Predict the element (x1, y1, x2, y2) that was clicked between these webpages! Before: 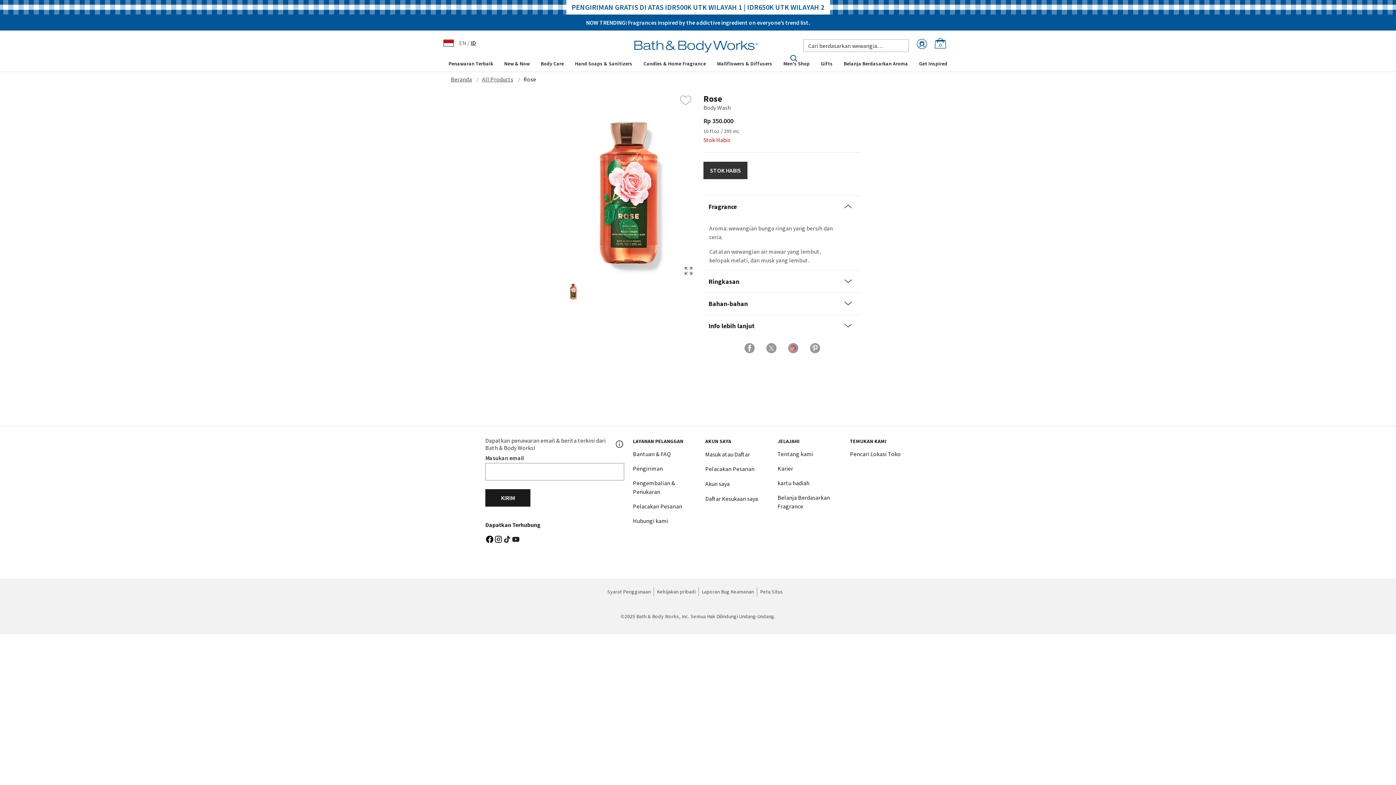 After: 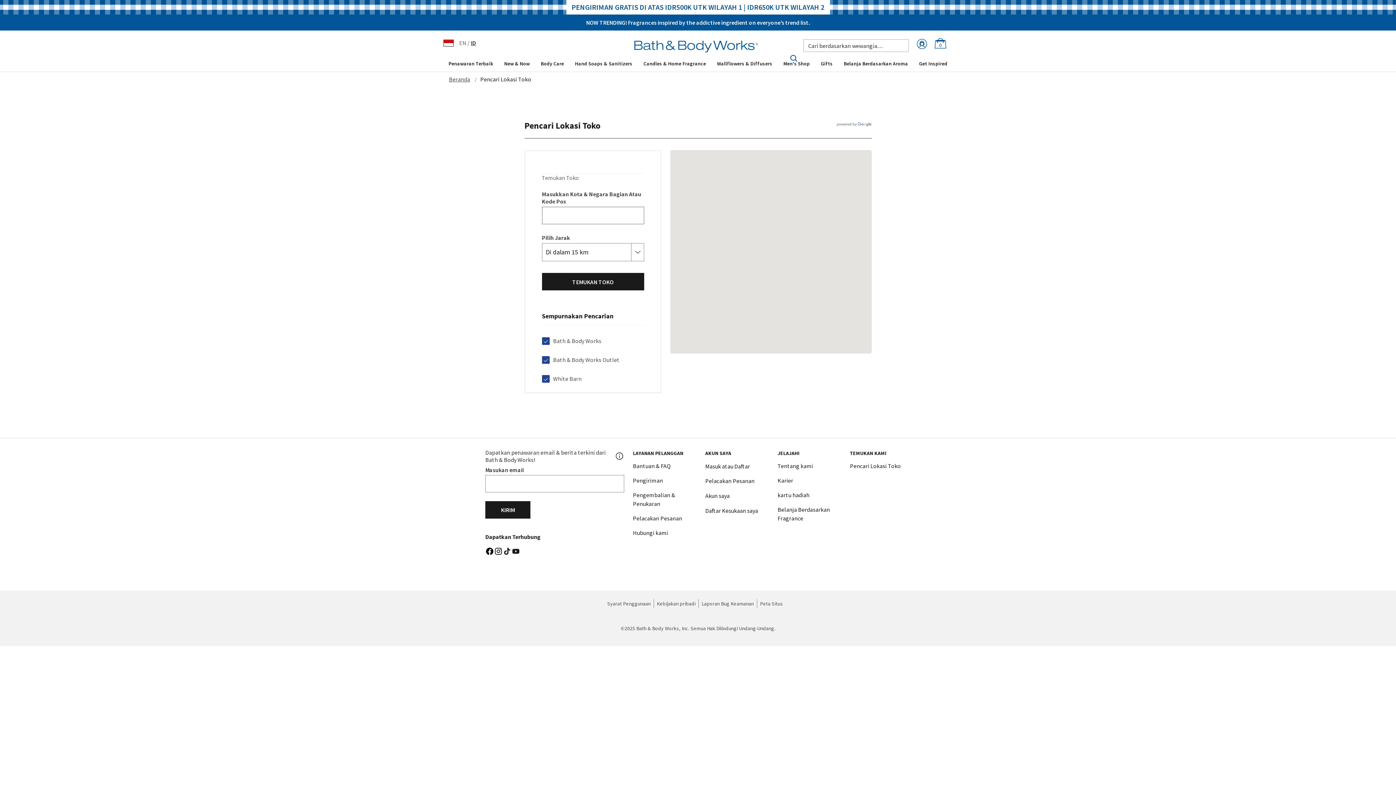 Action: bbox: (850, 450, 901, 457) label: Pencari Lokasi Toko